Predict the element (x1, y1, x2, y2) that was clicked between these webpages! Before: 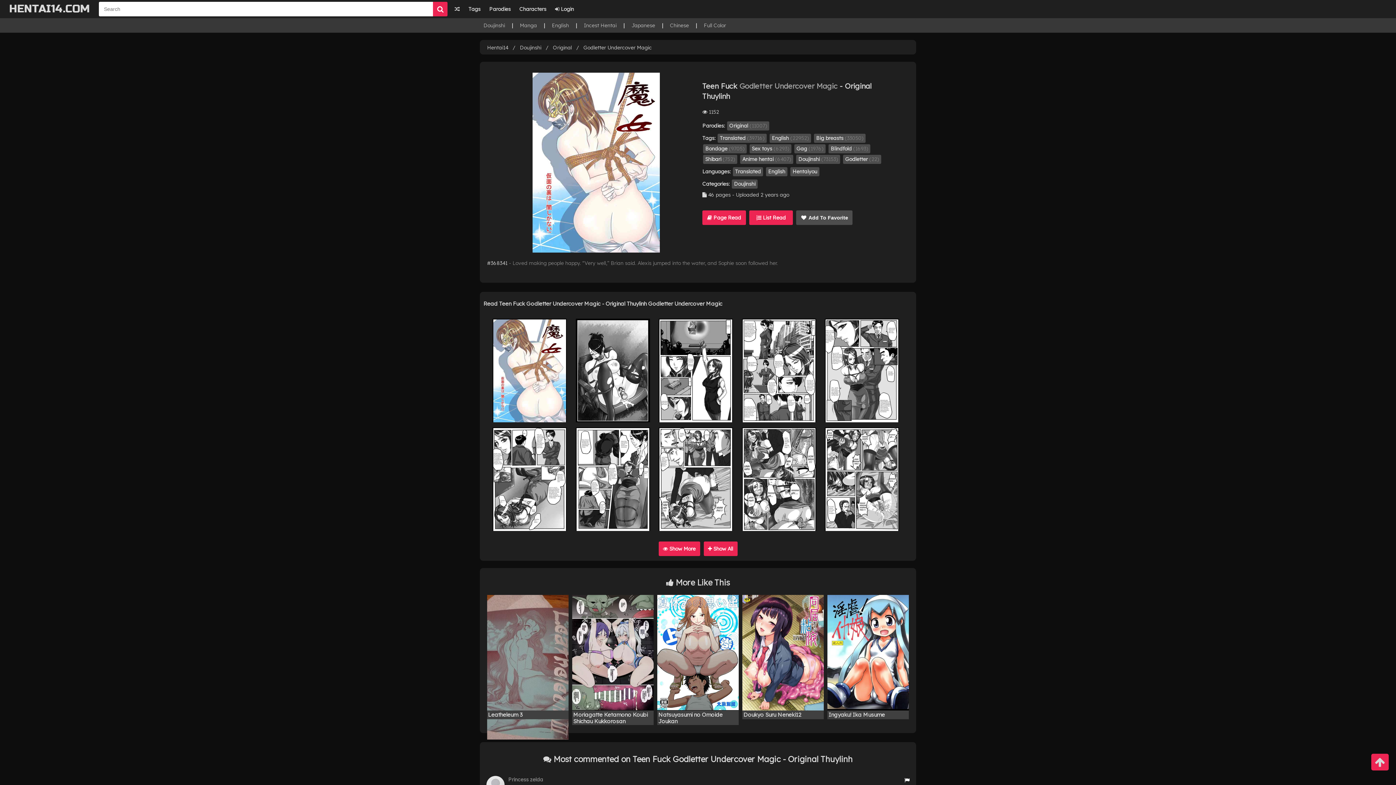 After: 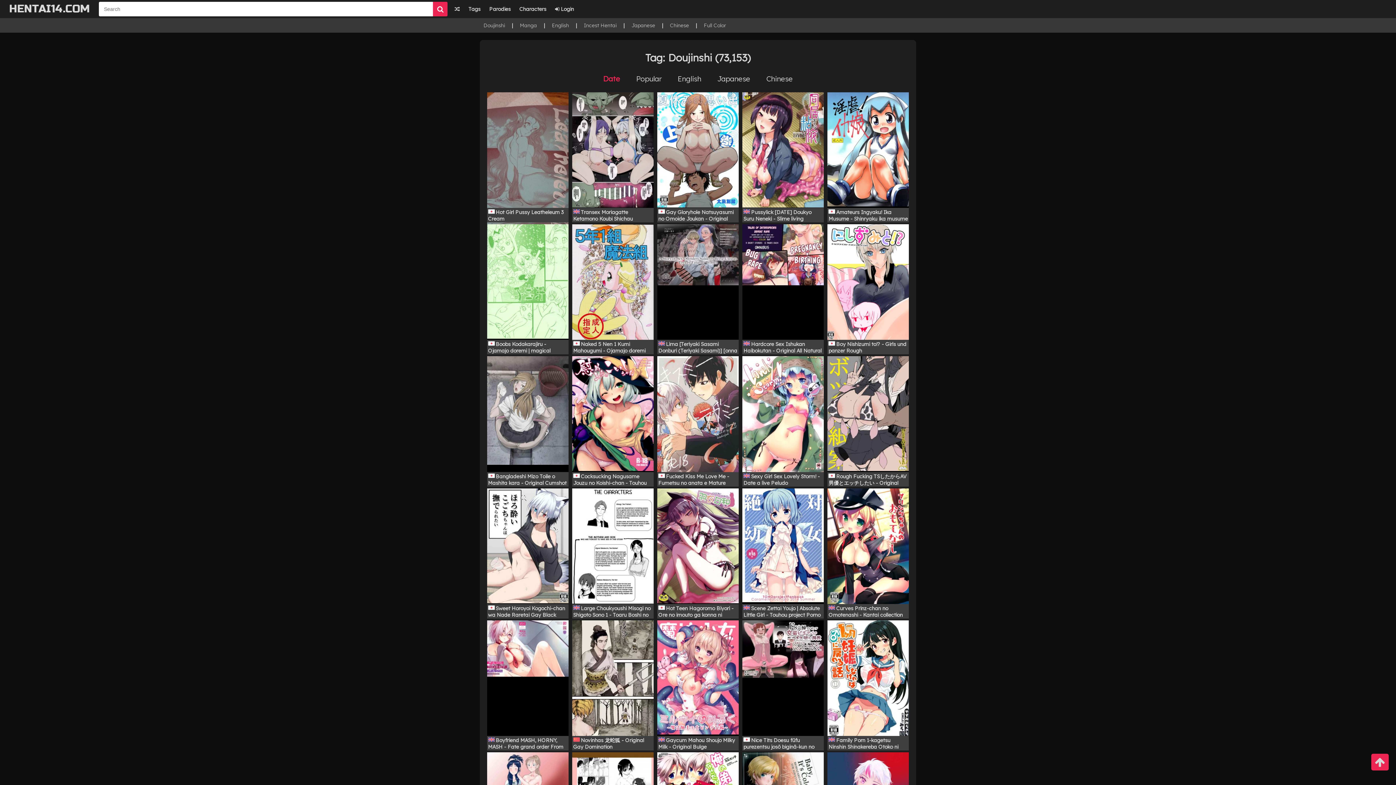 Action: bbox: (483, 22, 505, 28) label: Doujinshi